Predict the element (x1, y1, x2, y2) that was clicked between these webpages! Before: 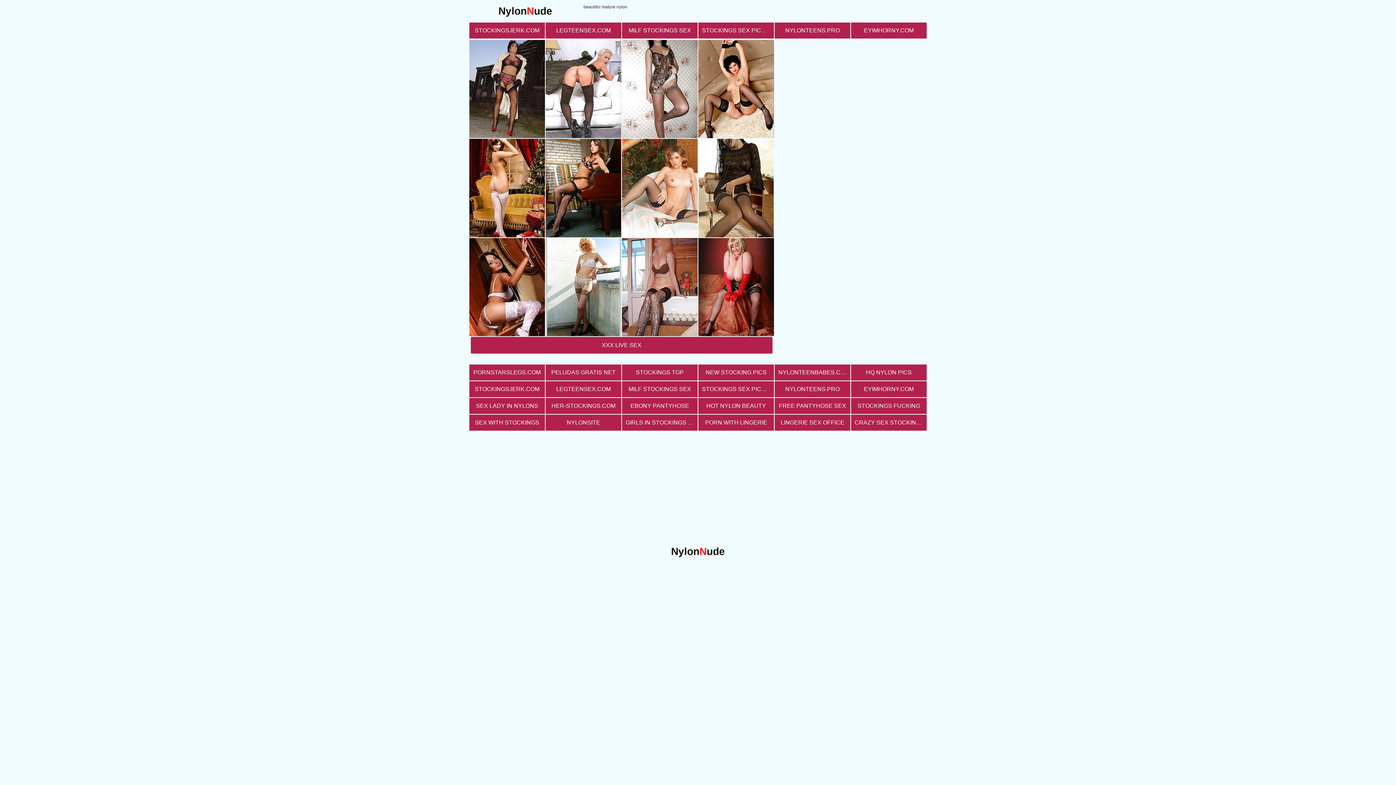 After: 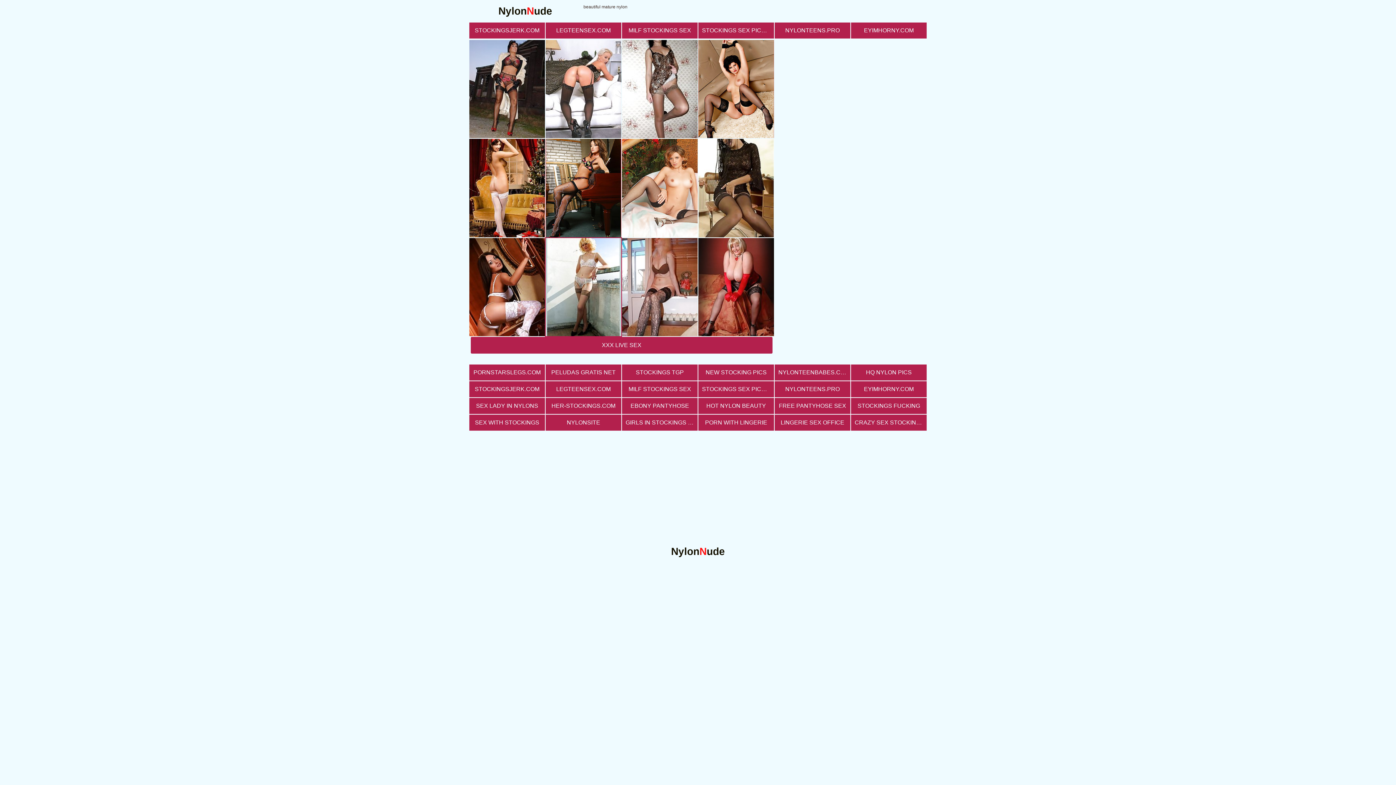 Action: bbox: (545, 238, 621, 336)